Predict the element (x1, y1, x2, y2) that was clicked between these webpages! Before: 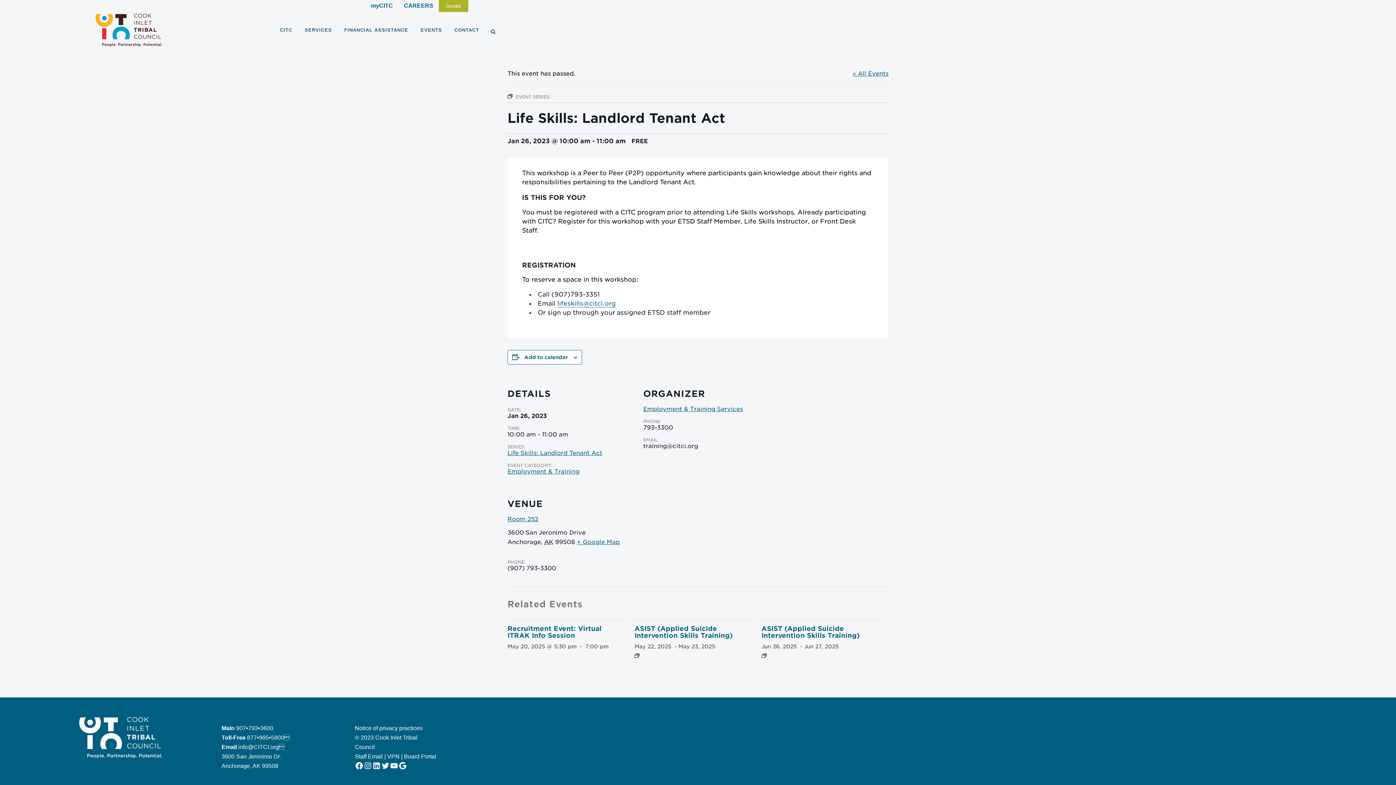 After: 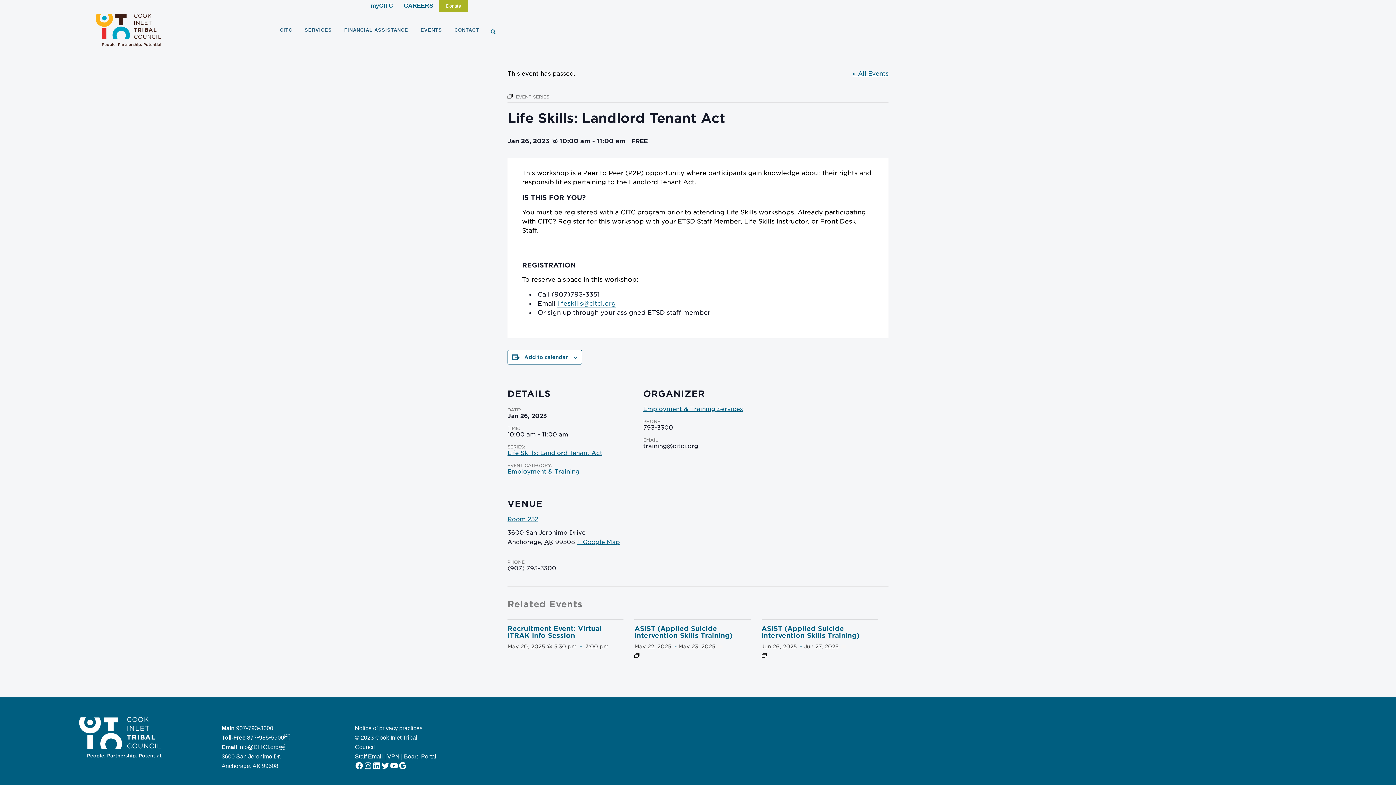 Action: label: Toll-Free 877•985•5900 bbox: (221, 734, 290, 741)